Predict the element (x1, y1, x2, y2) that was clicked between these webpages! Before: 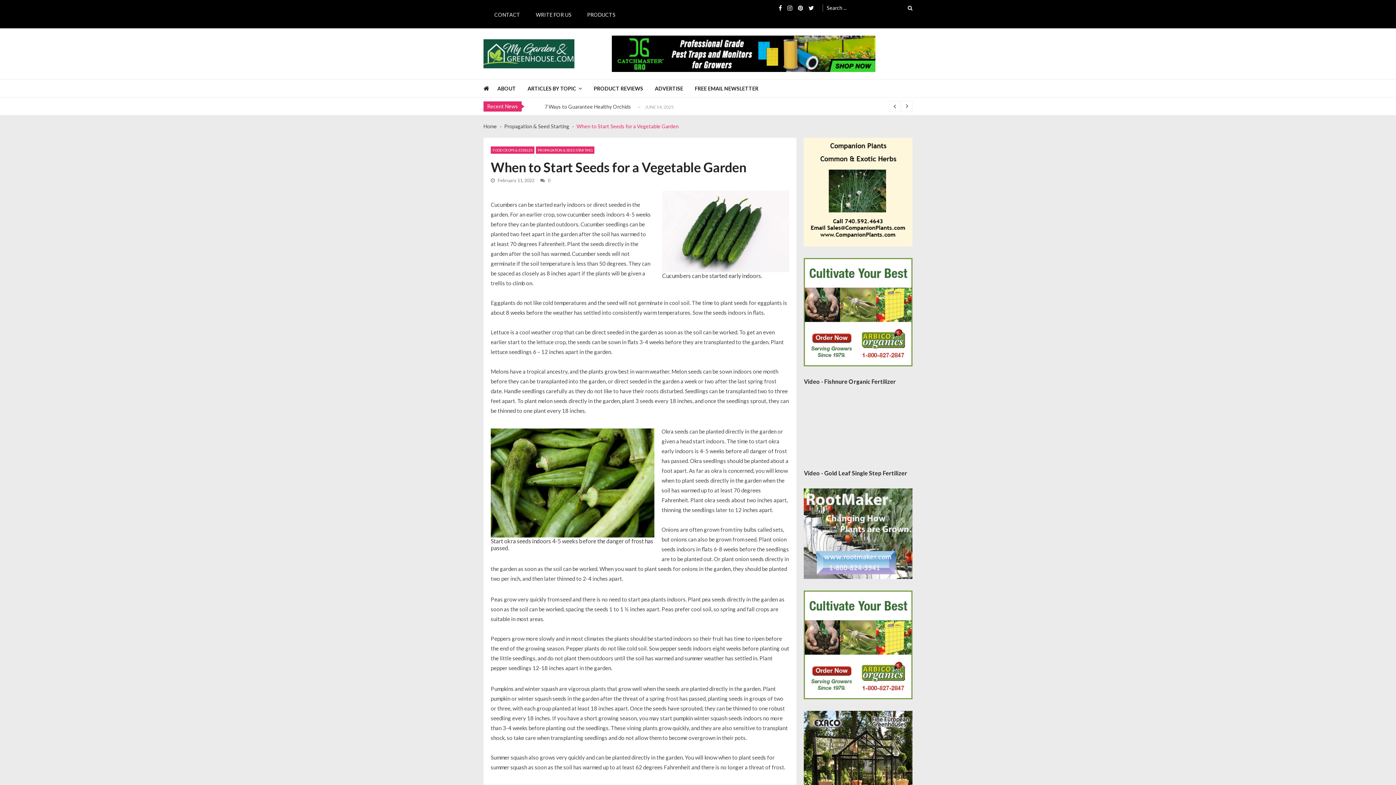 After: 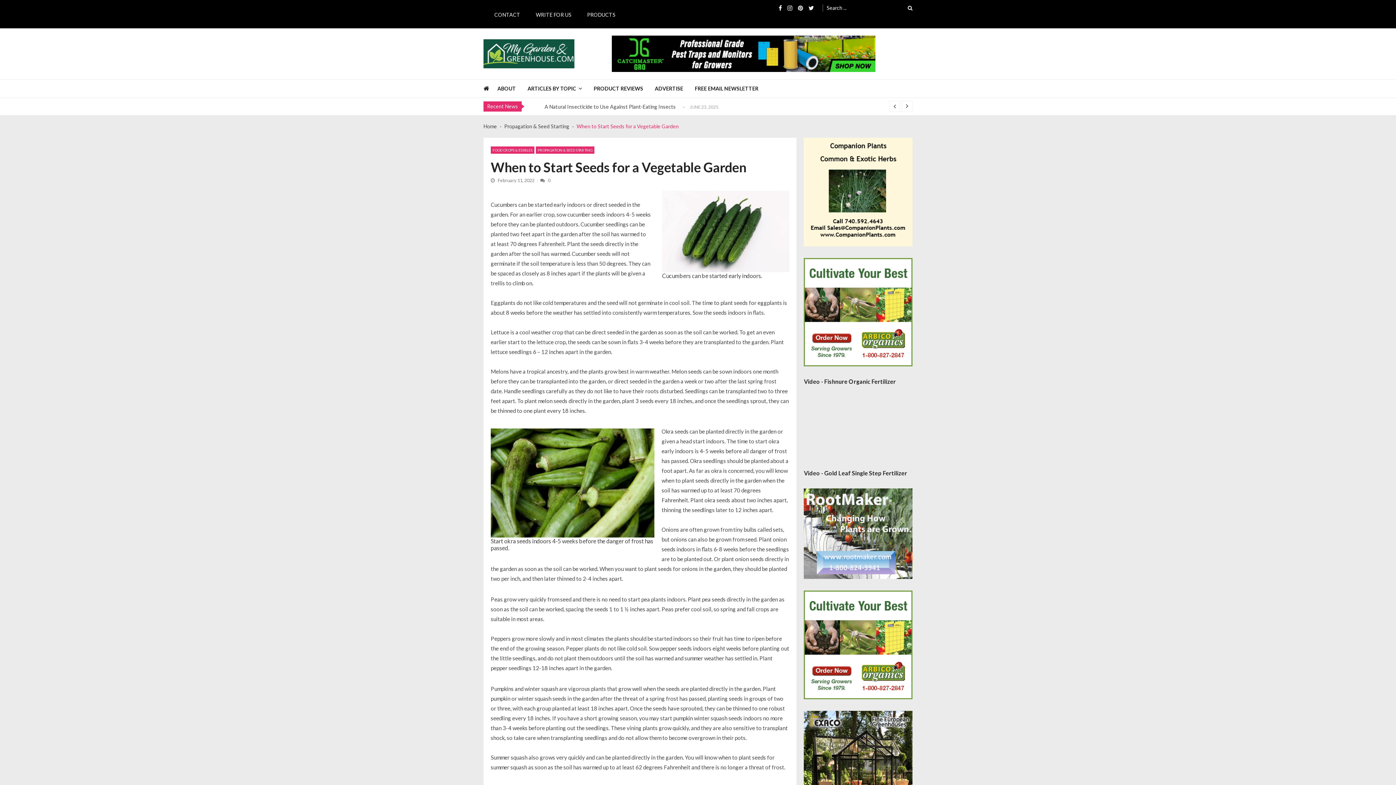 Action: label: Arbico 300×300 Banner 11-19-21 bbox: (804, 258, 912, 366)